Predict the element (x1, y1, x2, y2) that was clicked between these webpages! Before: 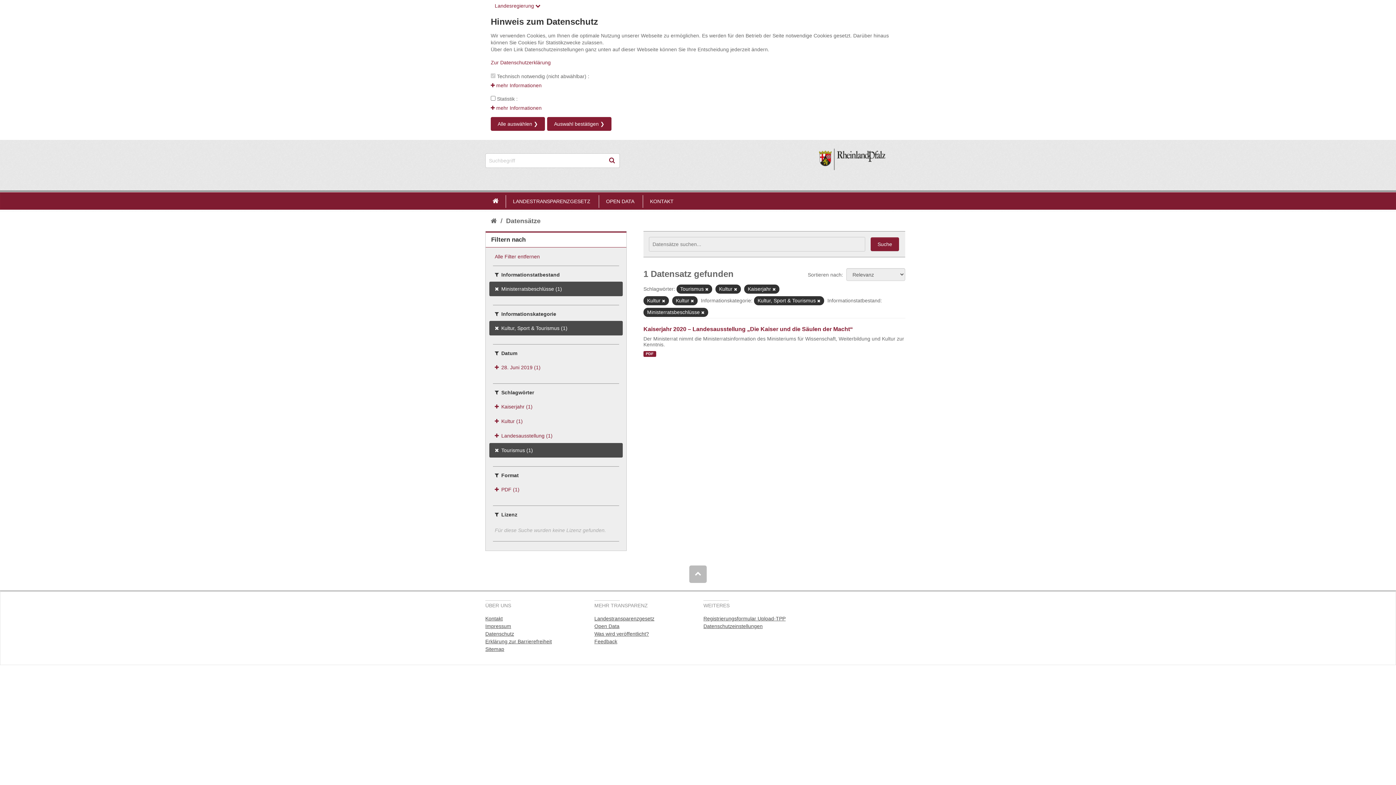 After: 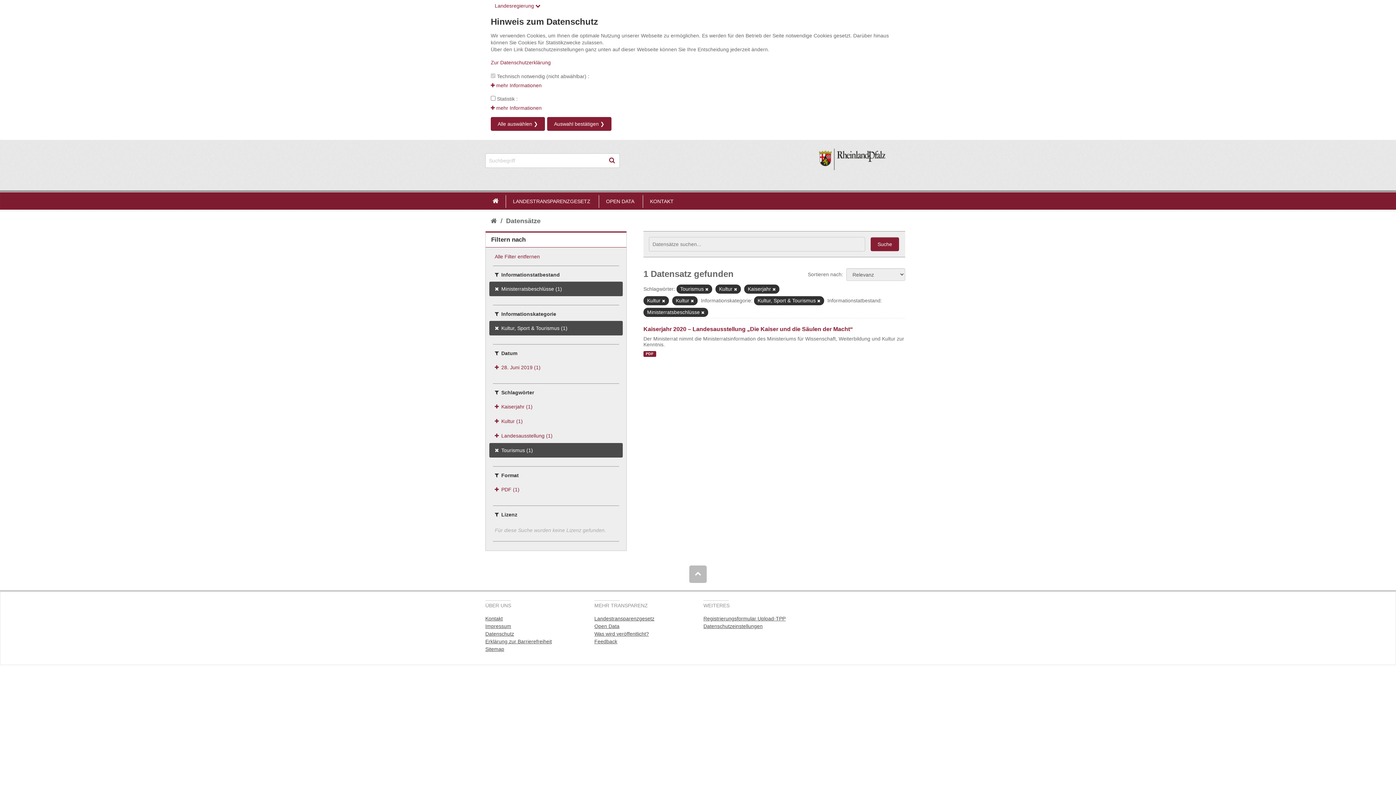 Action: bbox: (870, 237, 899, 251) label: Suche